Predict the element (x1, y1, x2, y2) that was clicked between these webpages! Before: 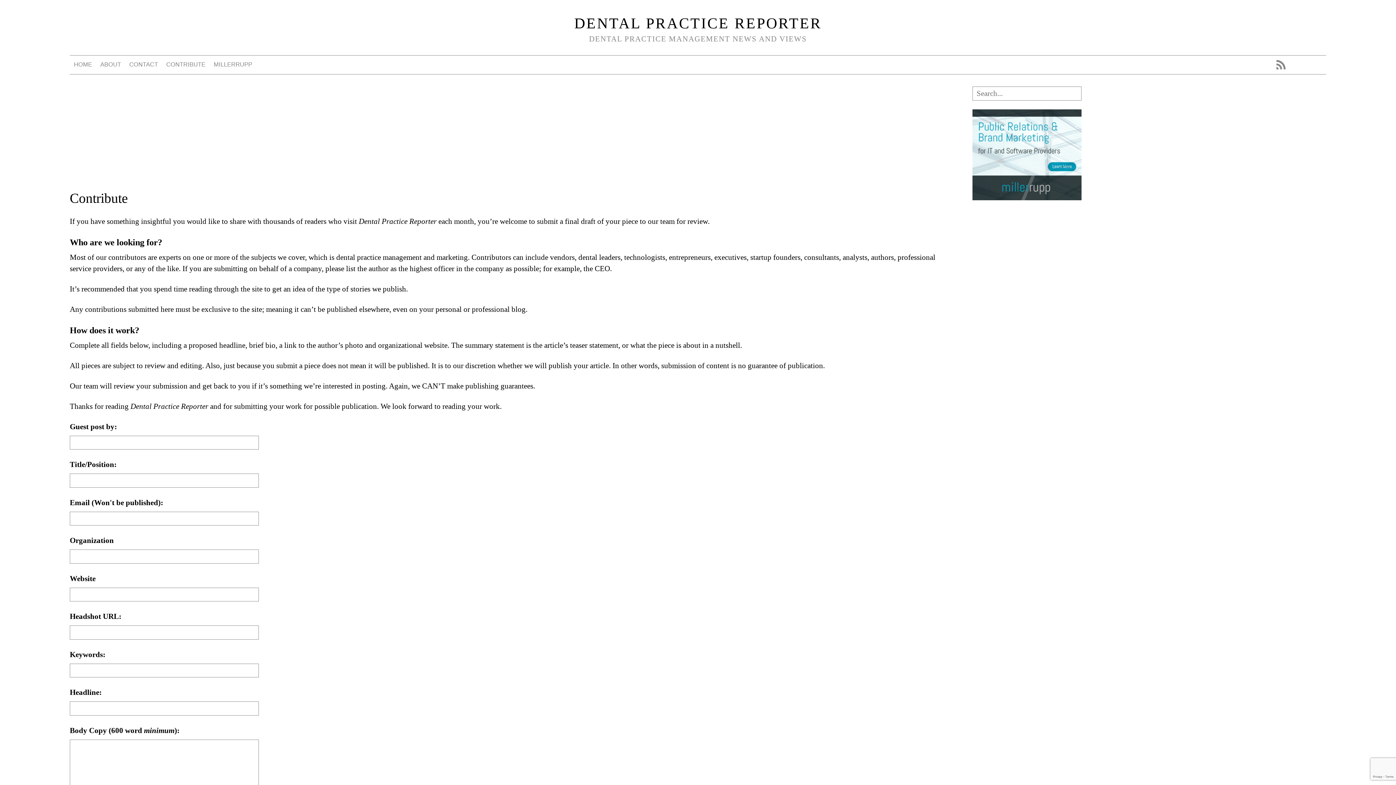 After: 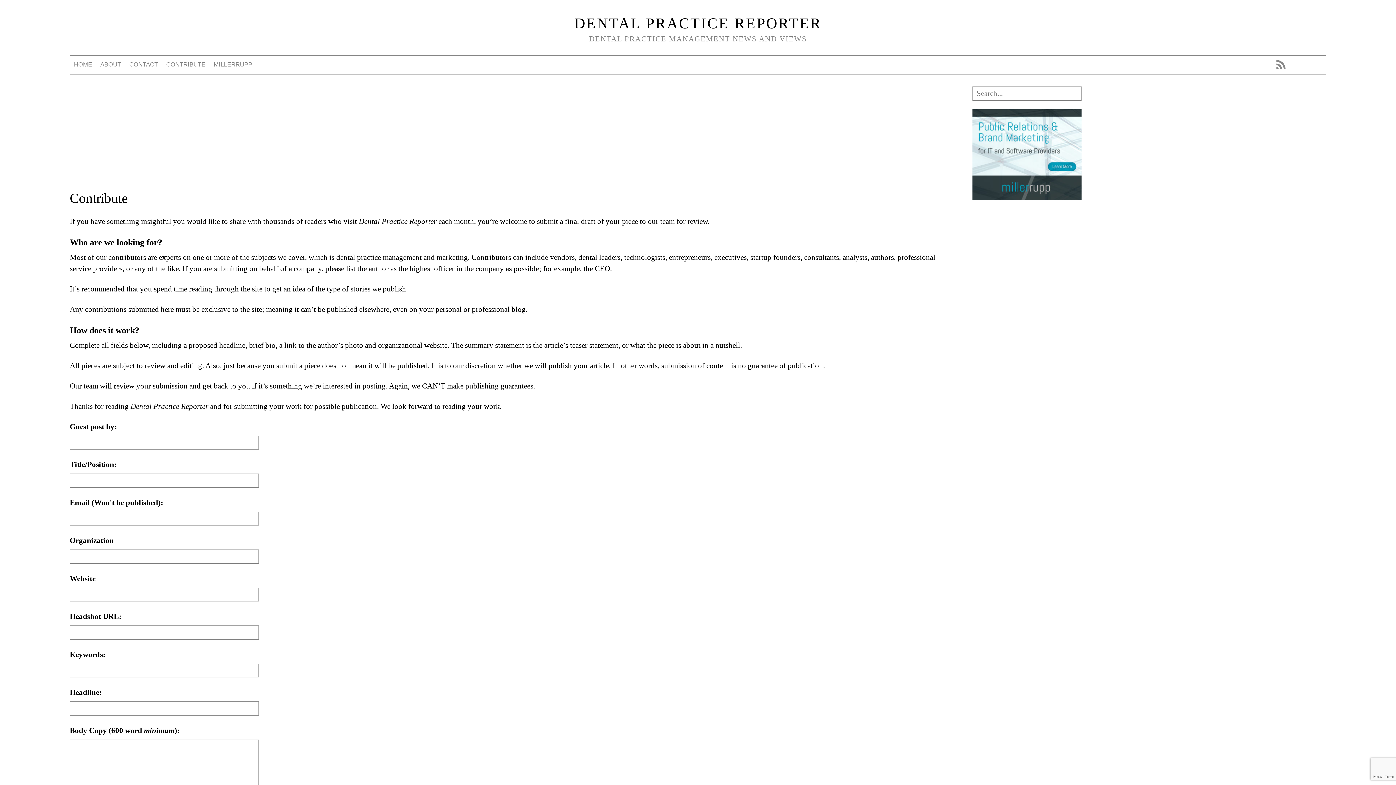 Action: bbox: (972, 193, 1081, 201)